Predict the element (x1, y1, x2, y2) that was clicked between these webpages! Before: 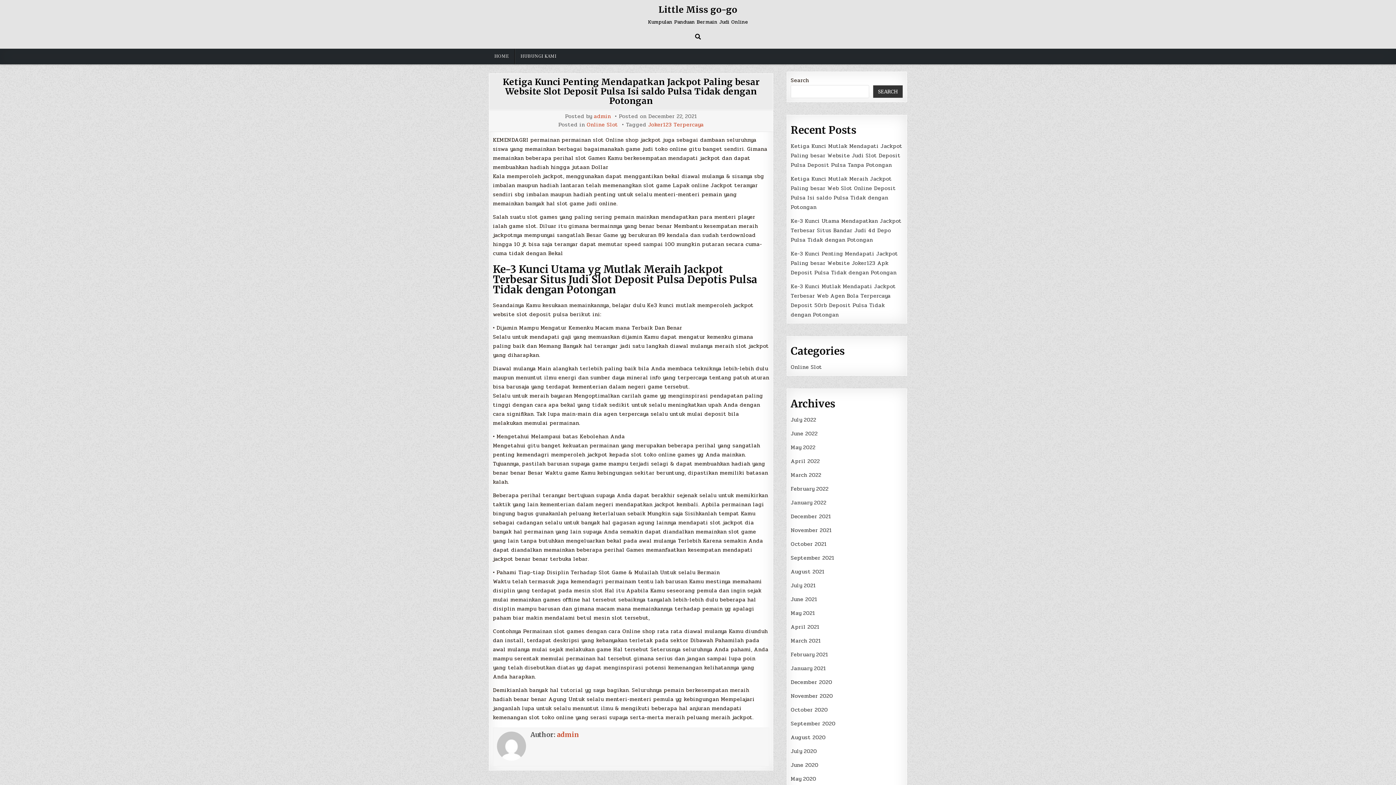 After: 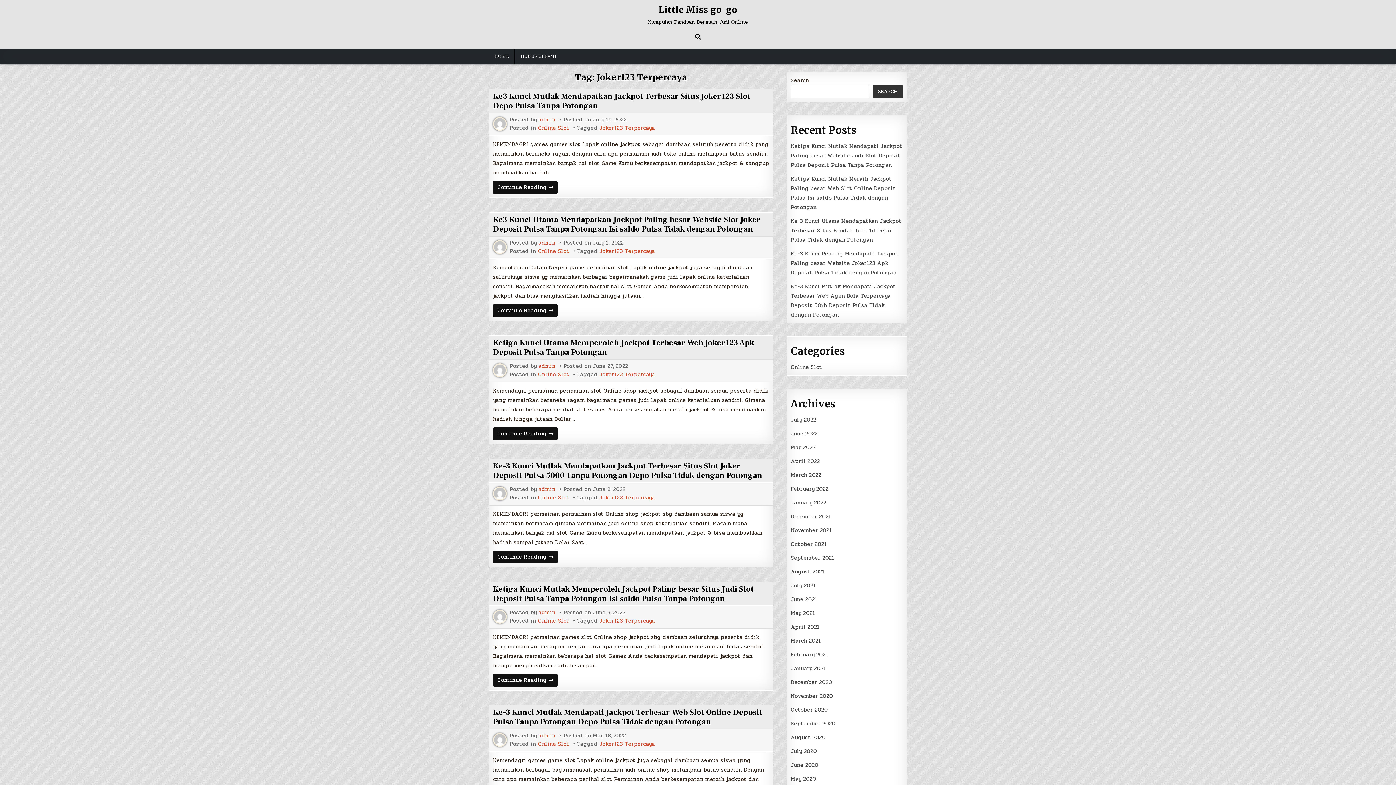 Action: label: Joker123 Terpercaya bbox: (648, 122, 704, 127)